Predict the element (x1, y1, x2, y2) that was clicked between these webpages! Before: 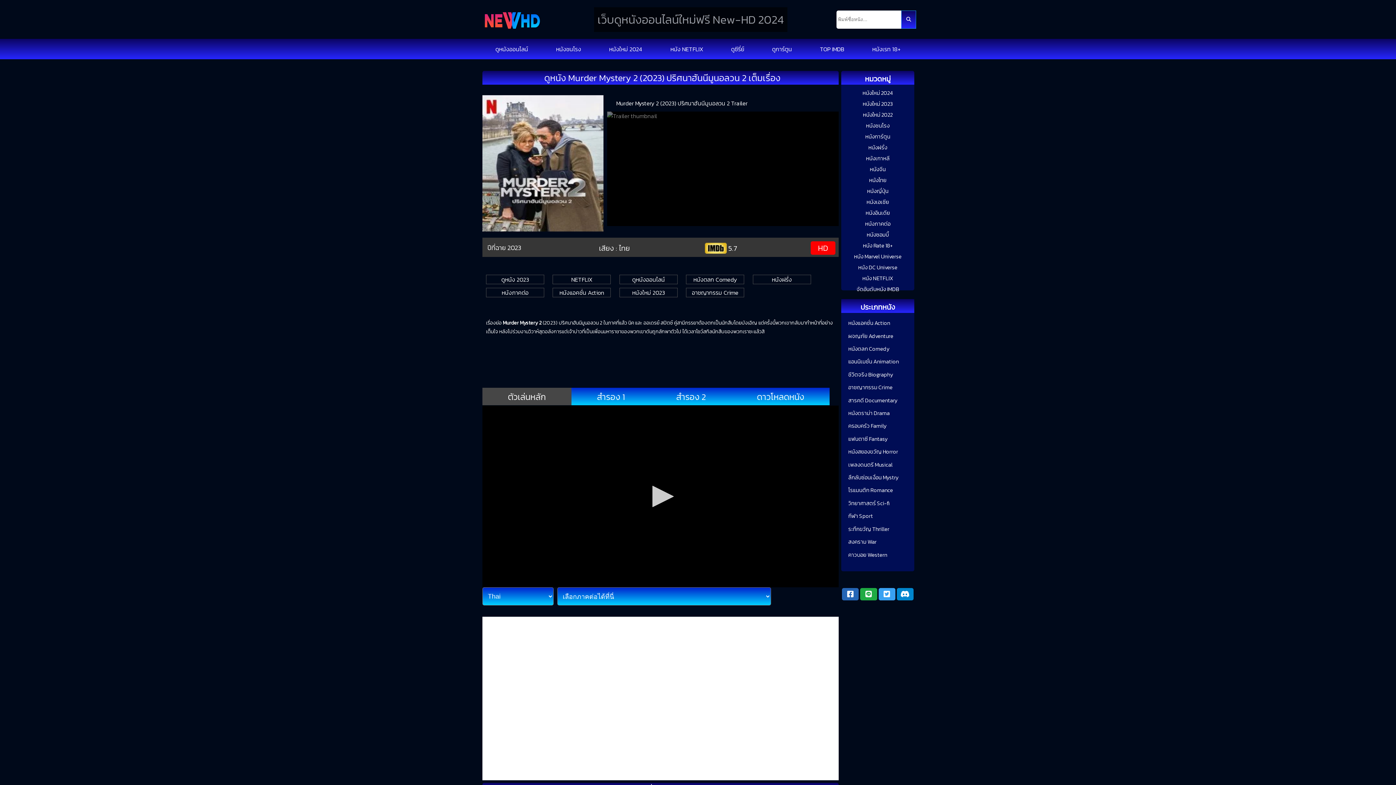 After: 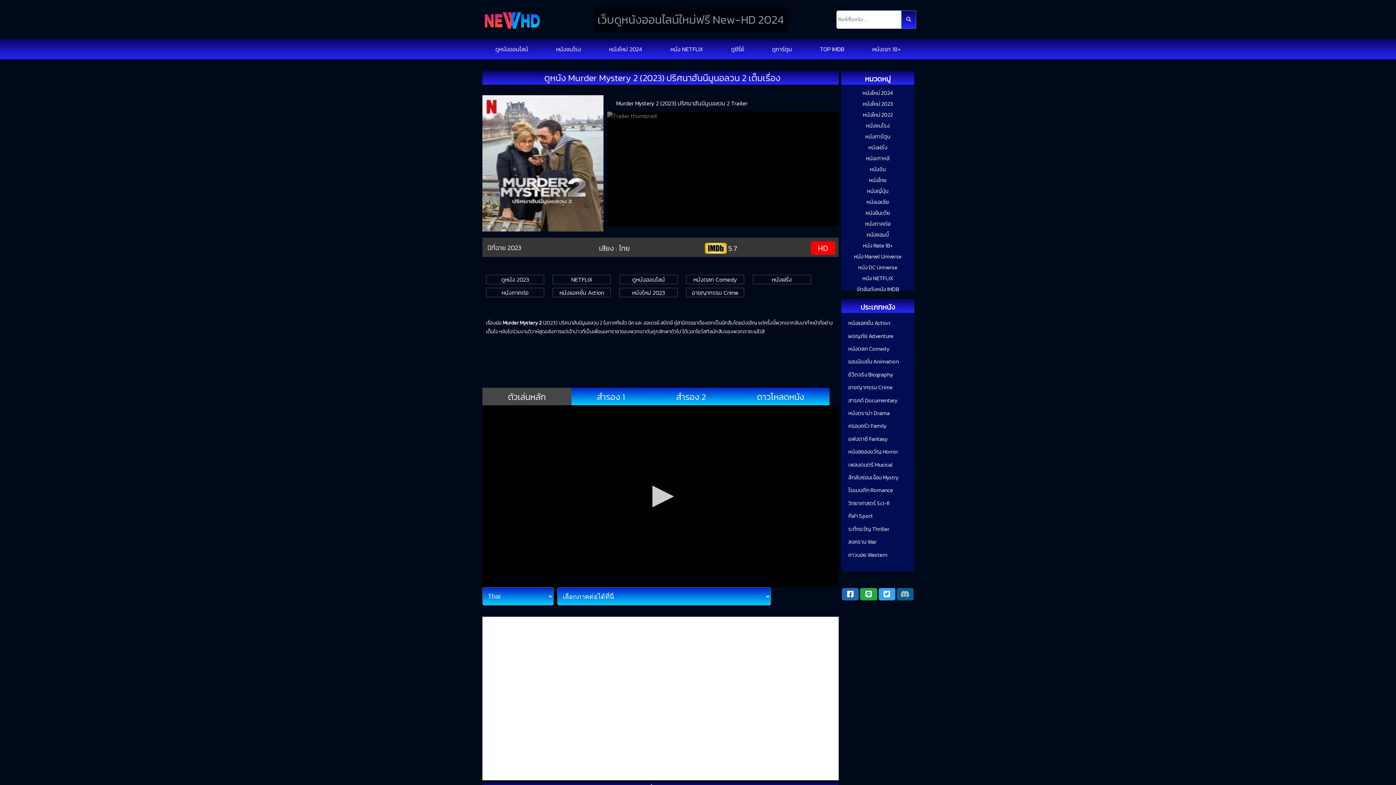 Action: bbox: (897, 589, 912, 600) label: discord